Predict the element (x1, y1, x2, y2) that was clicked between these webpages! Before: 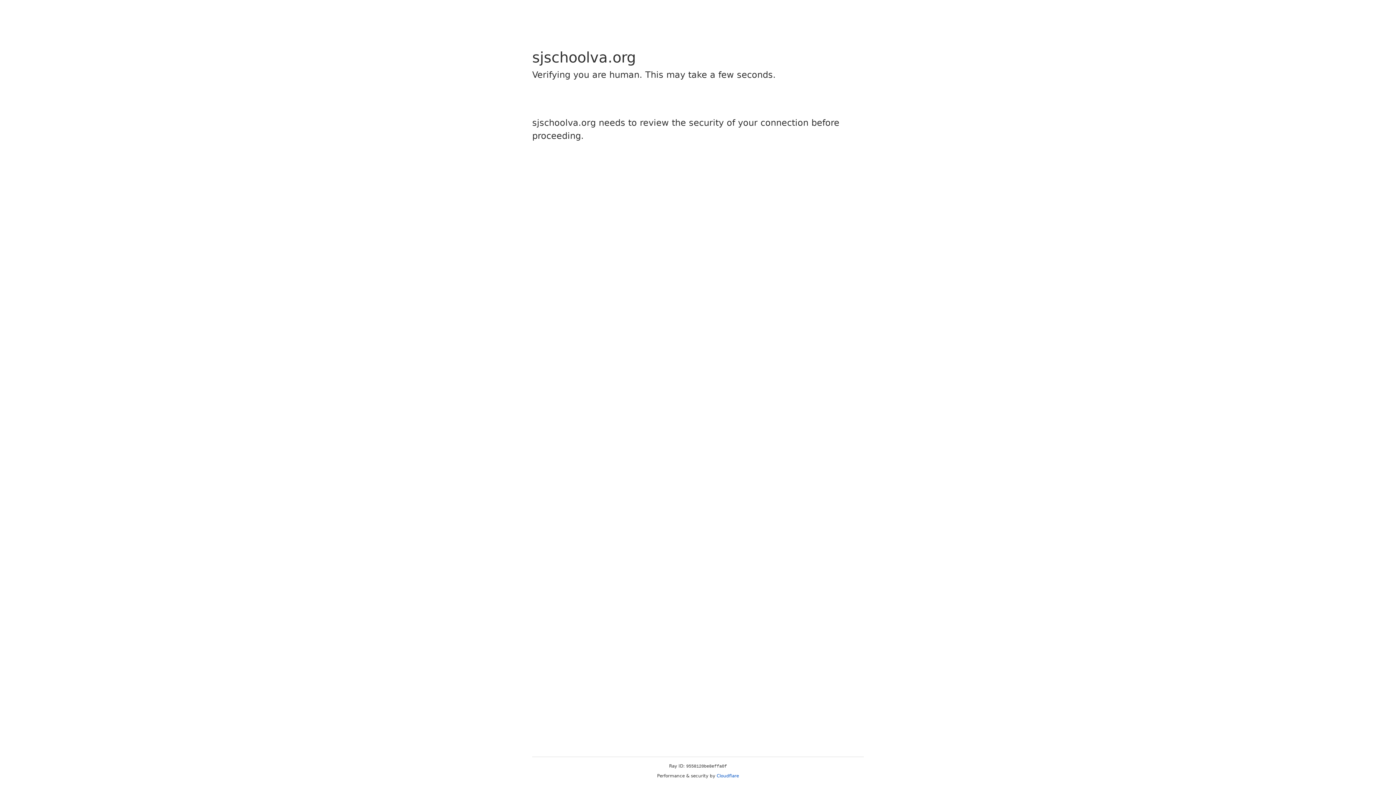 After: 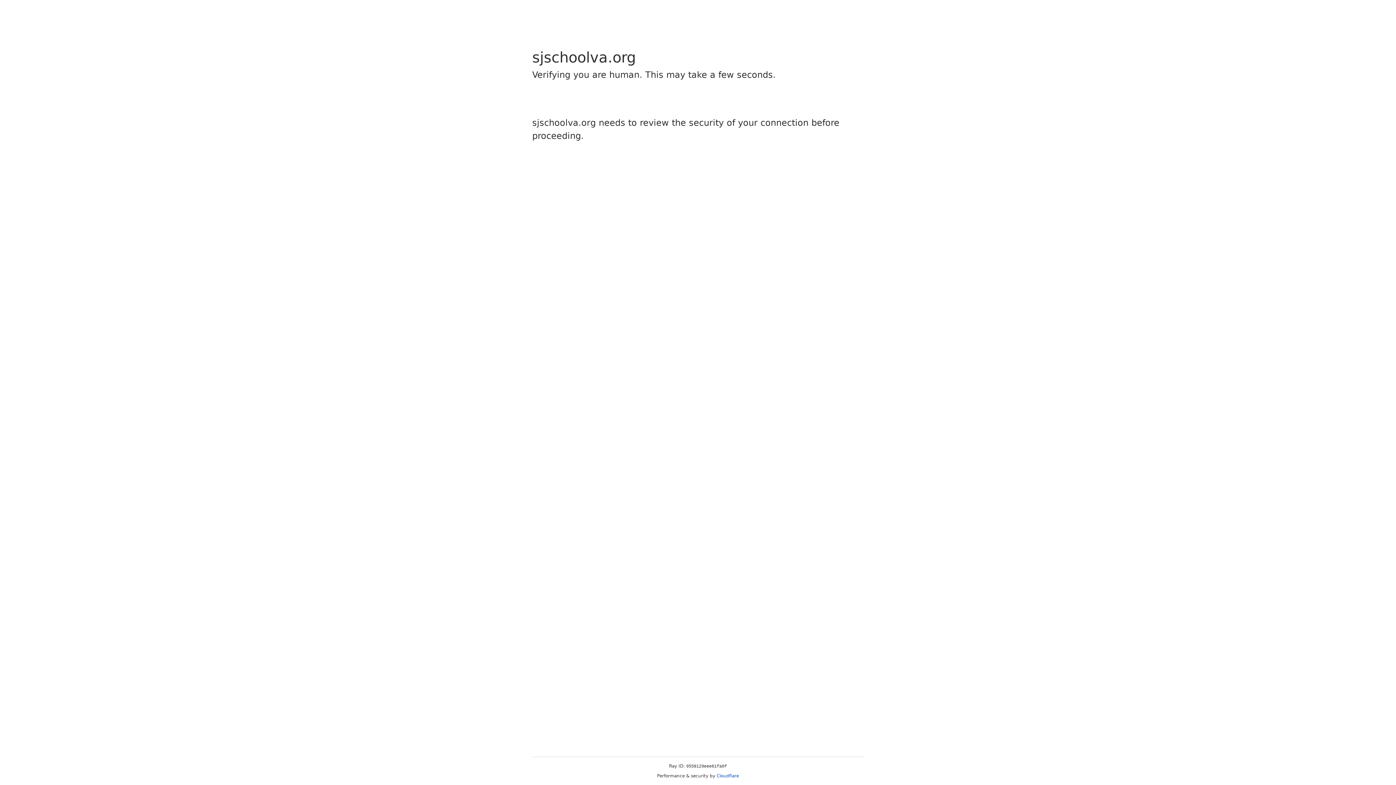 Action: label: Cloudflare bbox: (716, 773, 739, 778)